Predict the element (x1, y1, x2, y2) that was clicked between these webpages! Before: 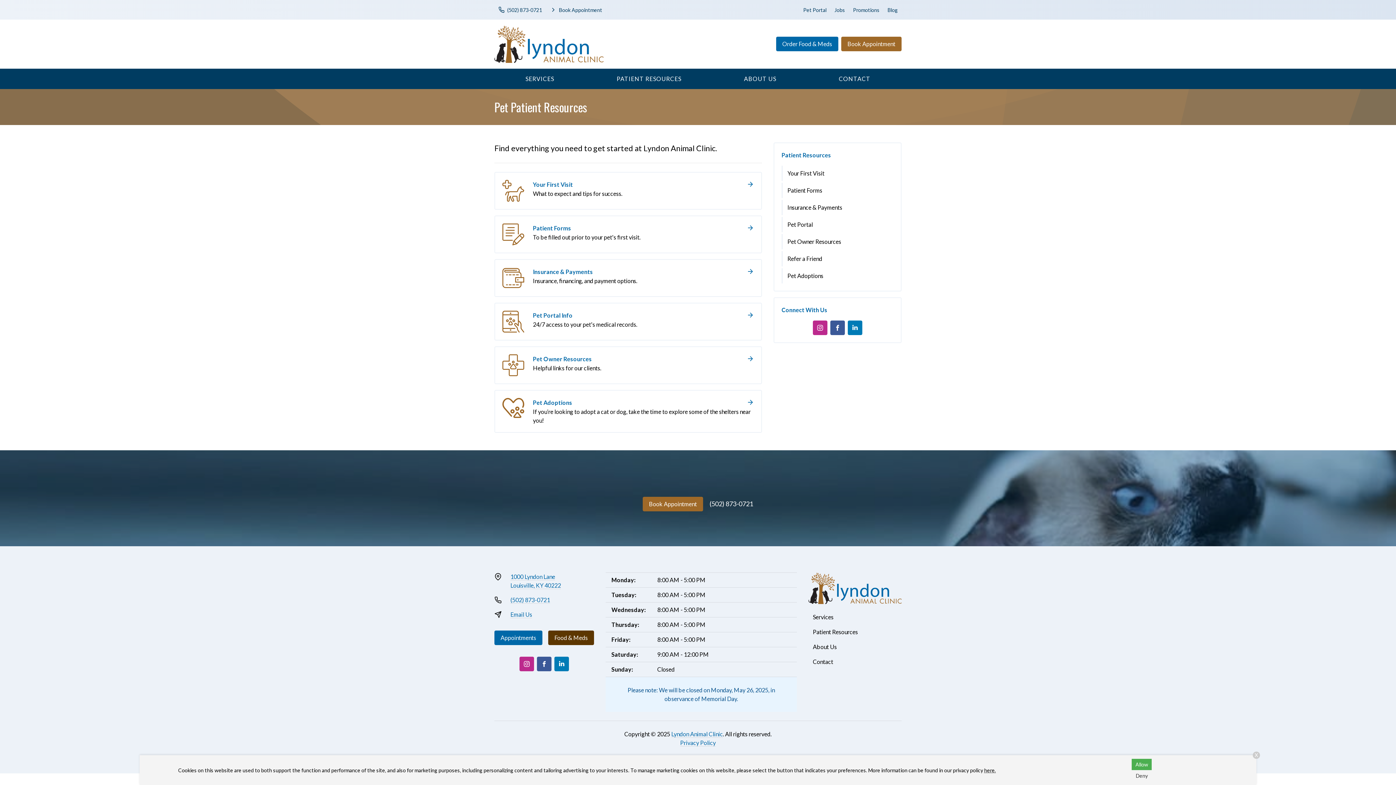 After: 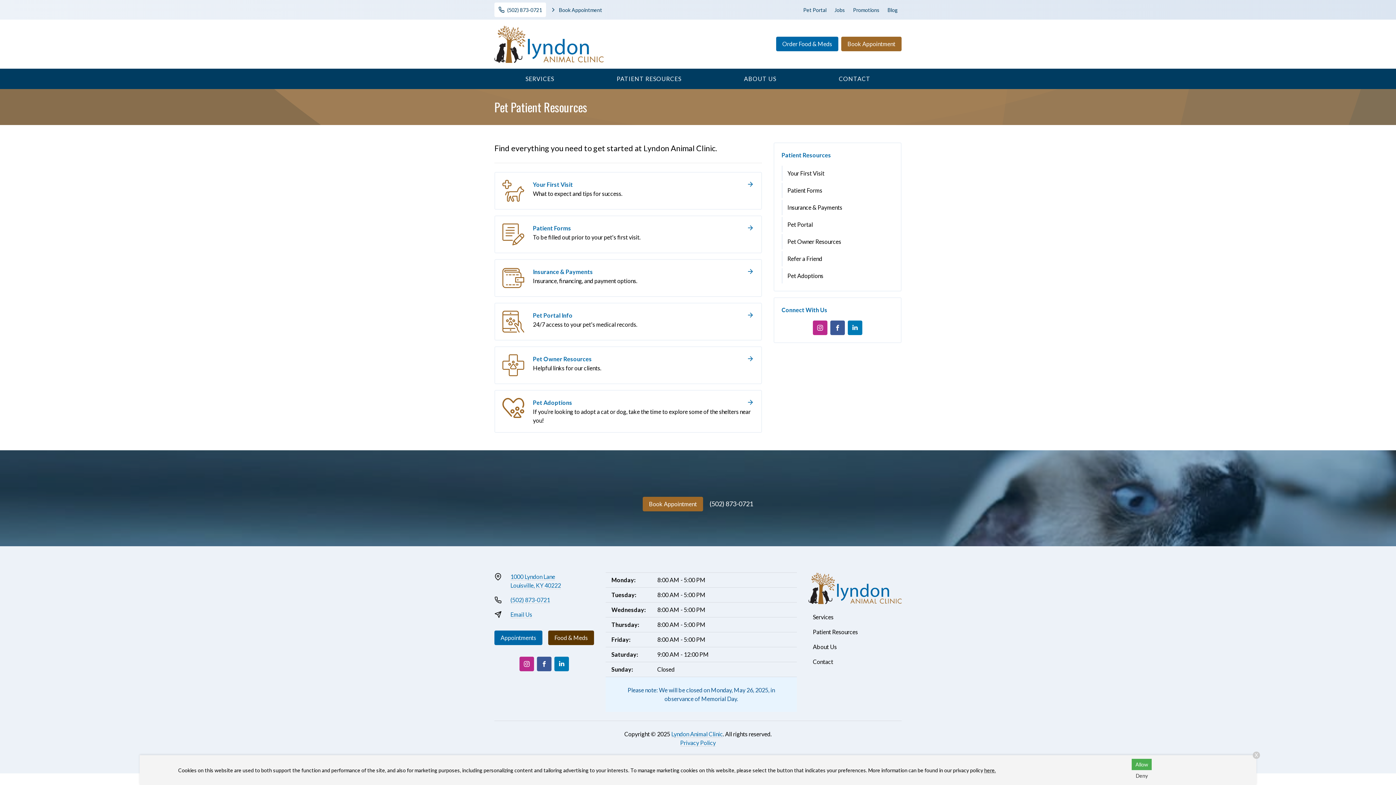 Action: label: (502) 873-0721 bbox: (494, 2, 546, 17)